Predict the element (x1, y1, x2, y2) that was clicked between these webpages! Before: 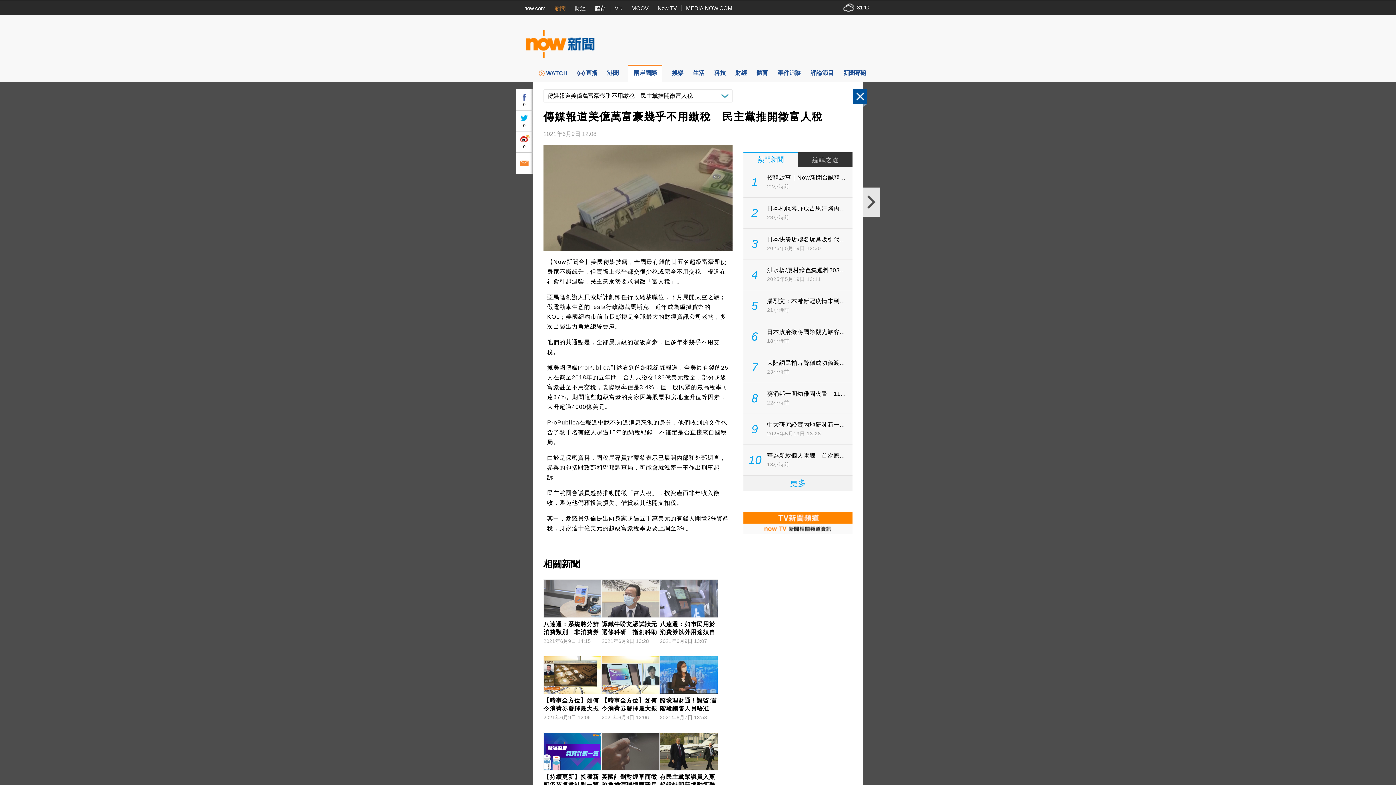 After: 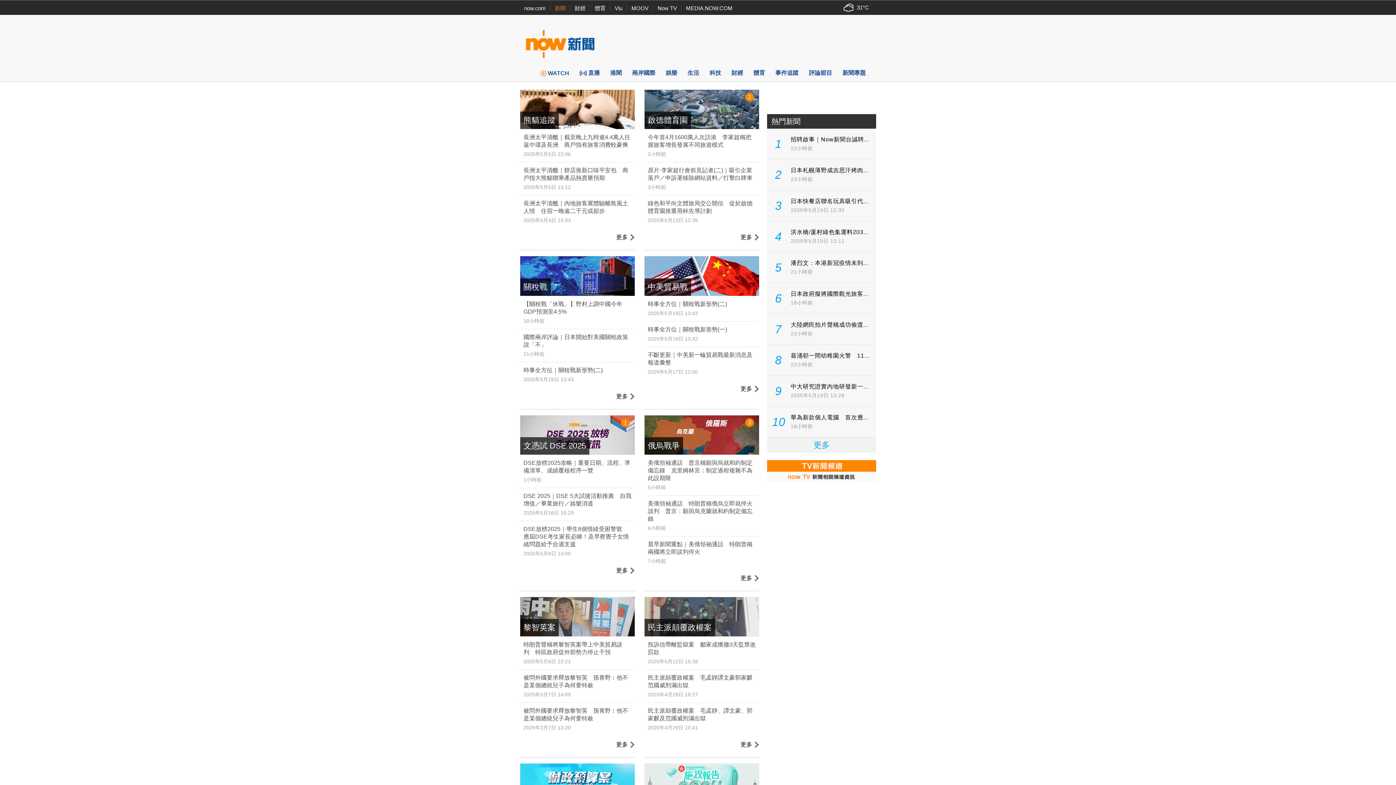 Action: label: 事件追蹤 bbox: (777, 64, 801, 81)